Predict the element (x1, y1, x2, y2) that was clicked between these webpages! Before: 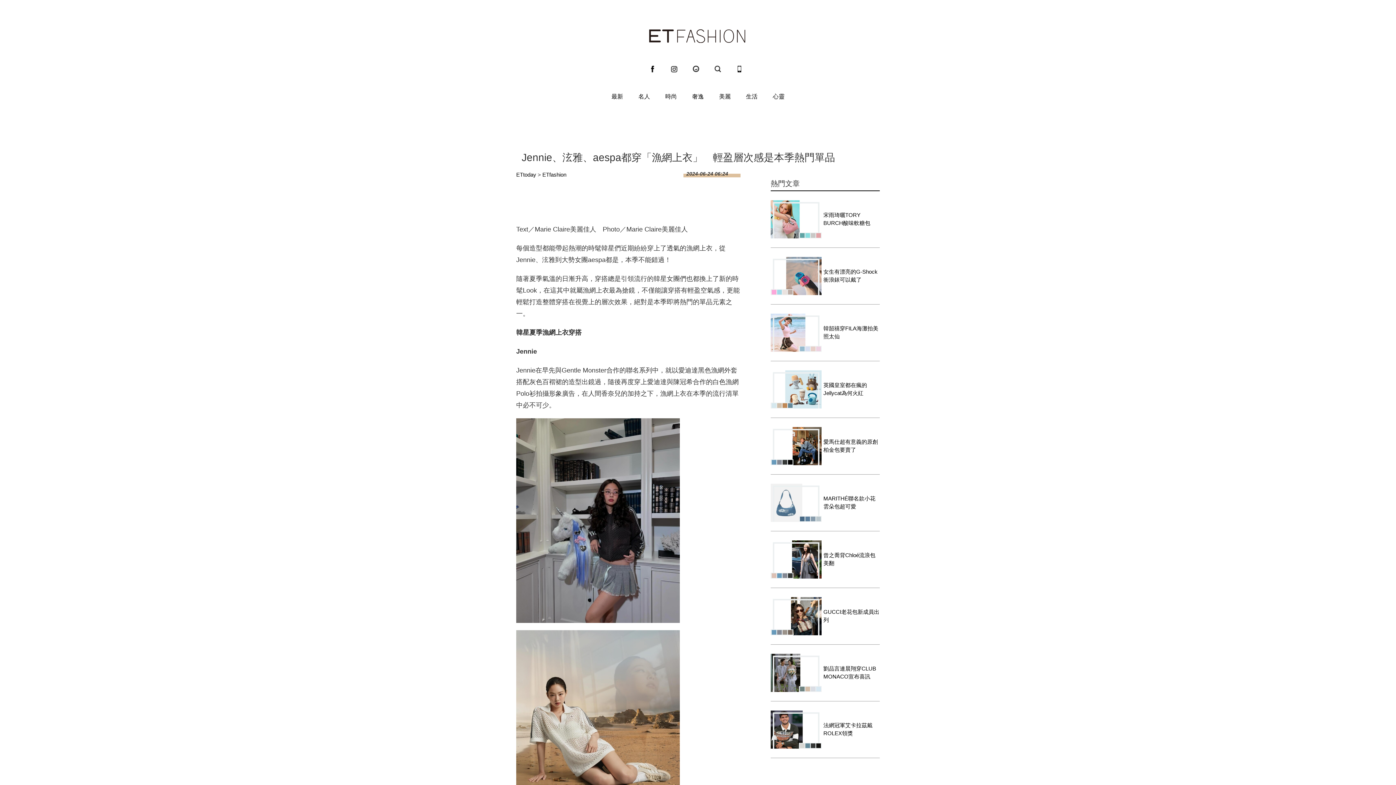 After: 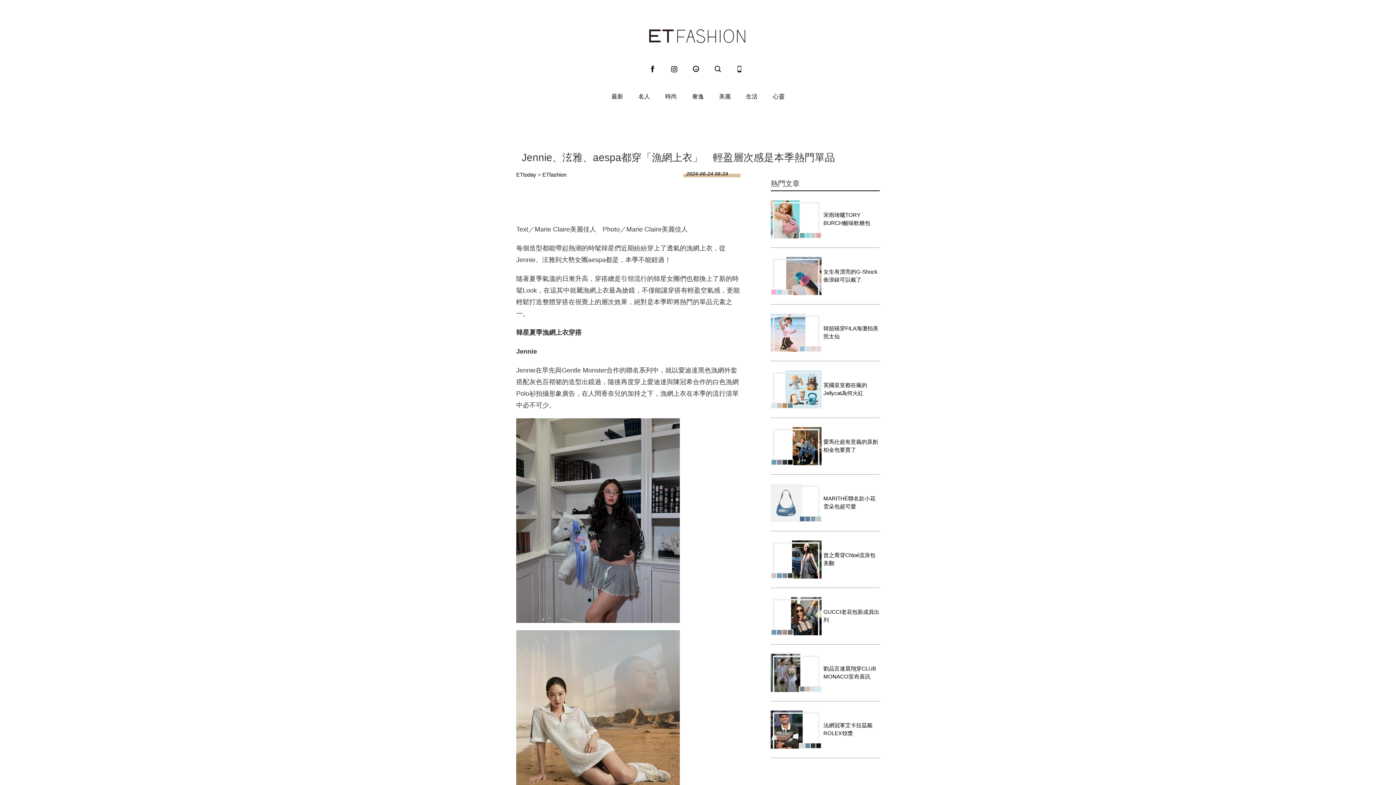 Action: bbox: (770, 370, 821, 408)